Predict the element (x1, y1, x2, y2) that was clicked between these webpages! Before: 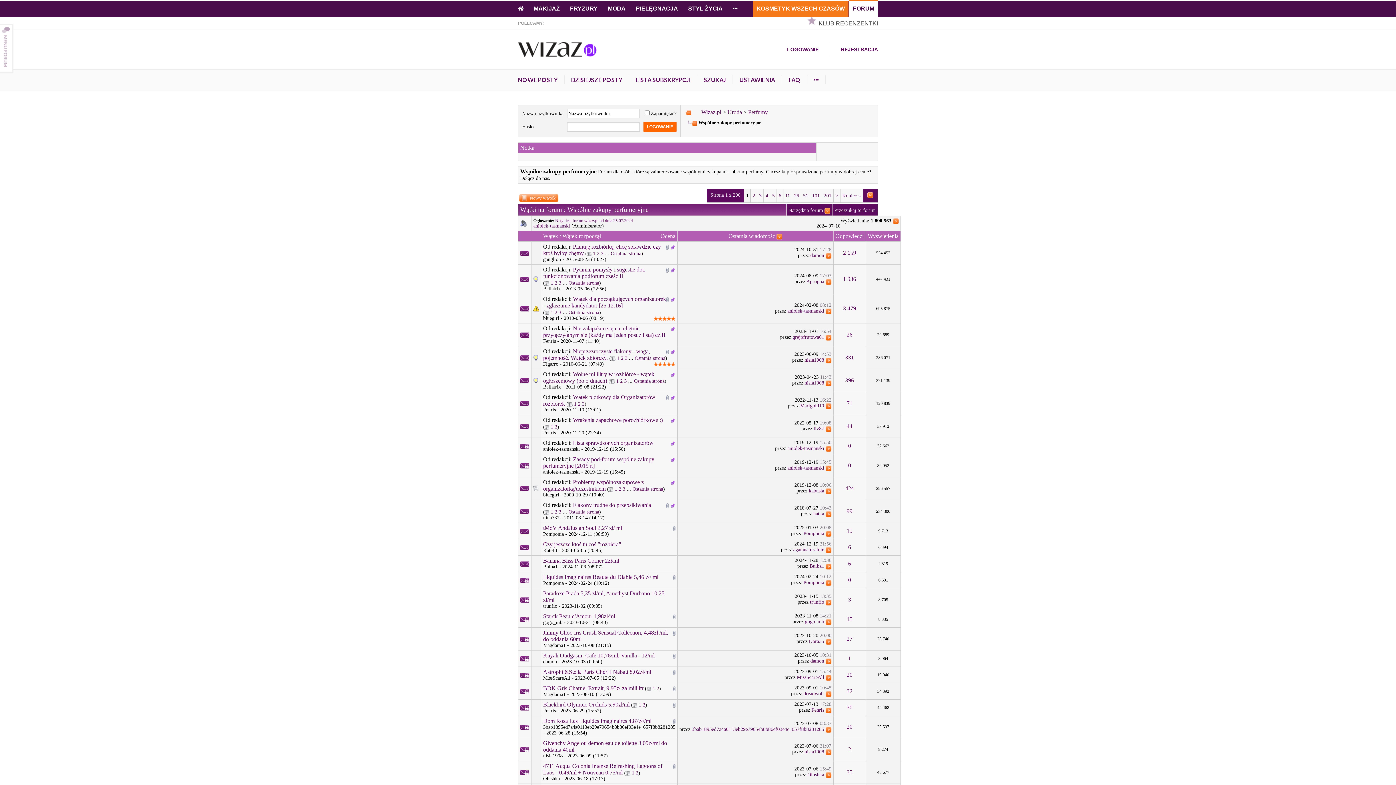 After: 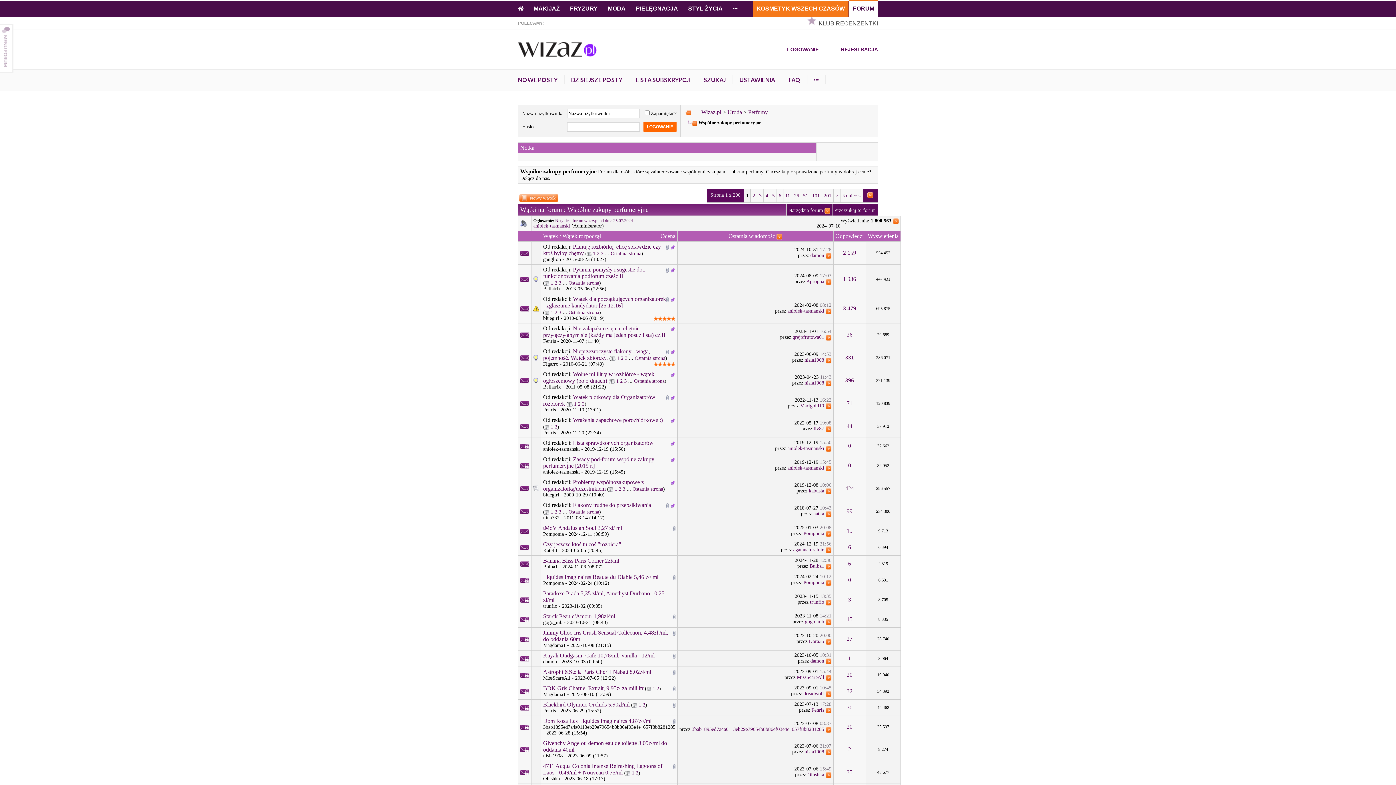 Action: bbox: (845, 485, 854, 491) label: 424